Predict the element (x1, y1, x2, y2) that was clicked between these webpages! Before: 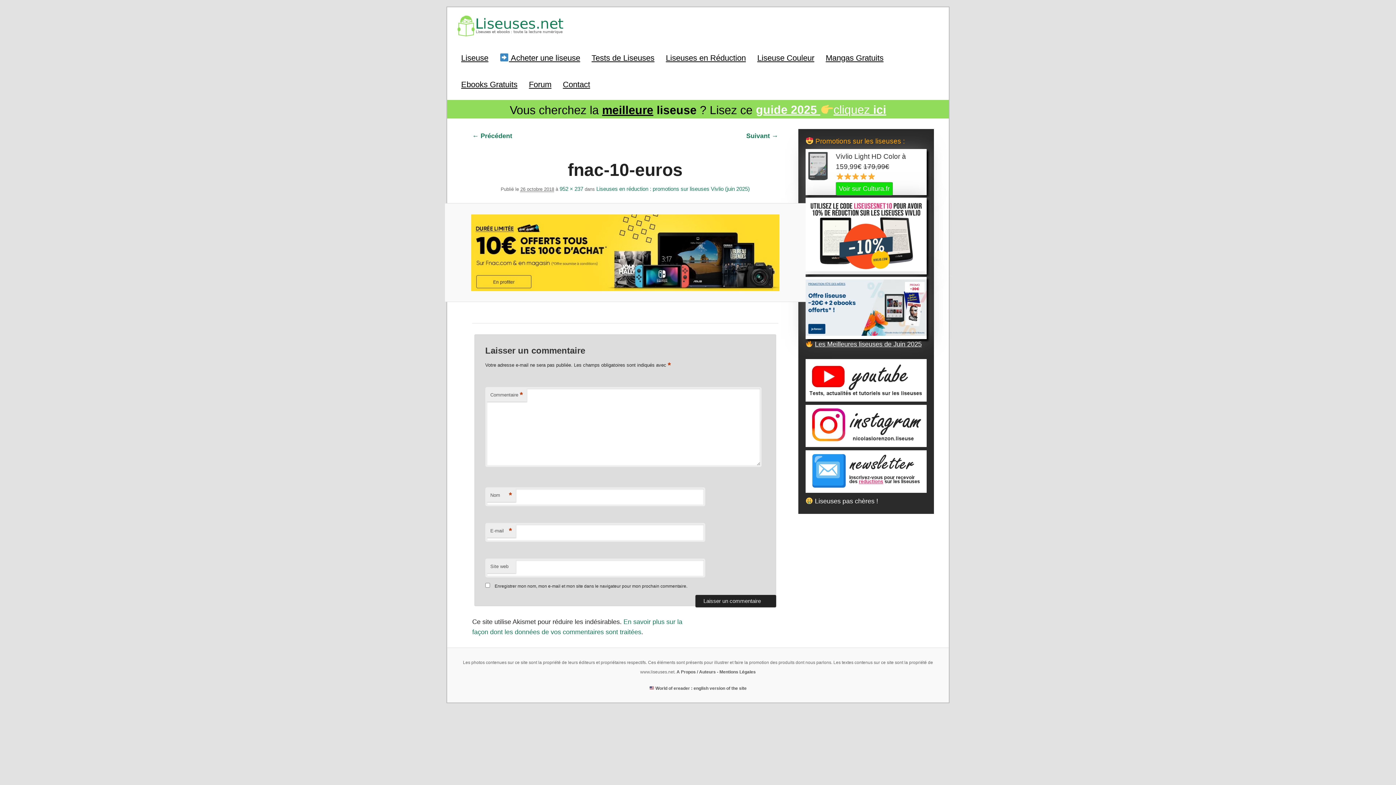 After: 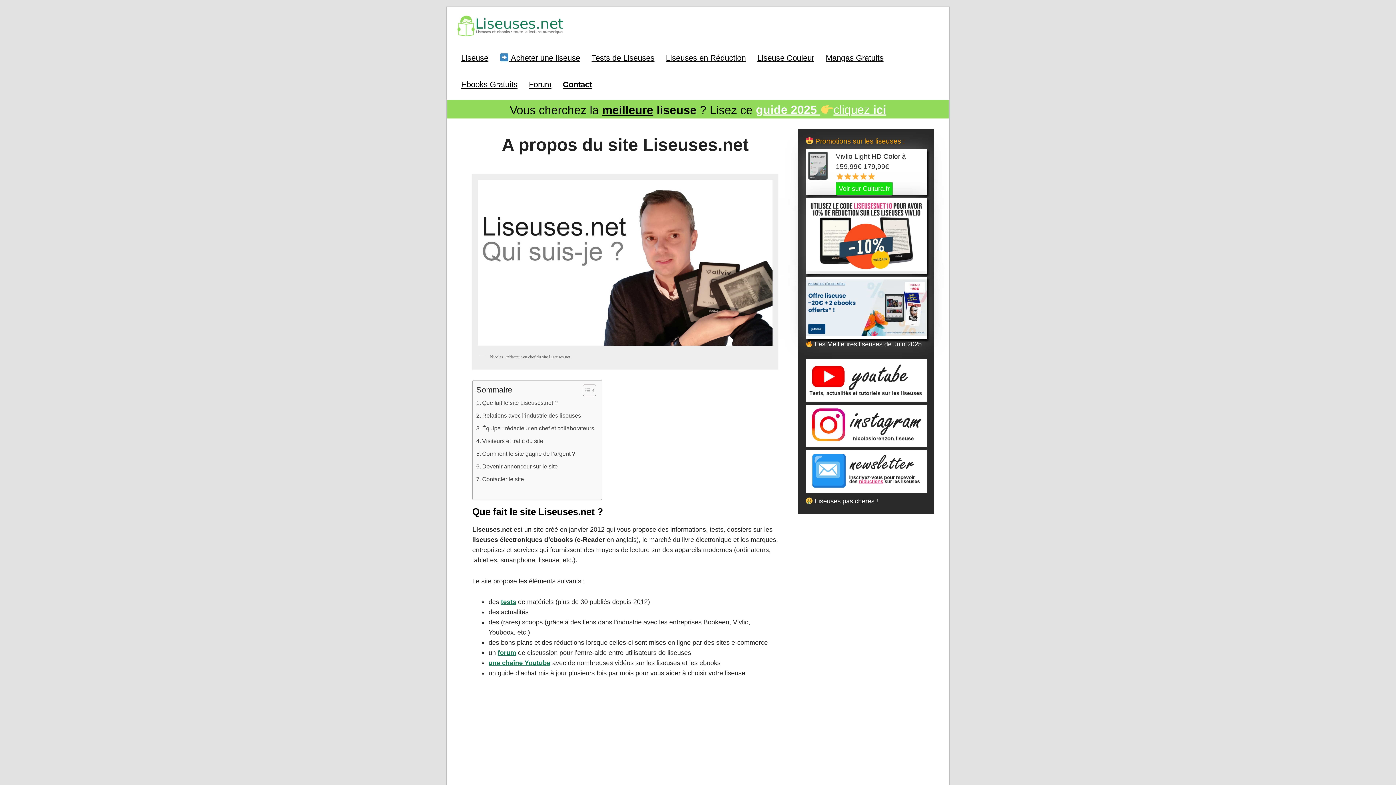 Action: bbox: (557, 71, 595, 97) label: Contact